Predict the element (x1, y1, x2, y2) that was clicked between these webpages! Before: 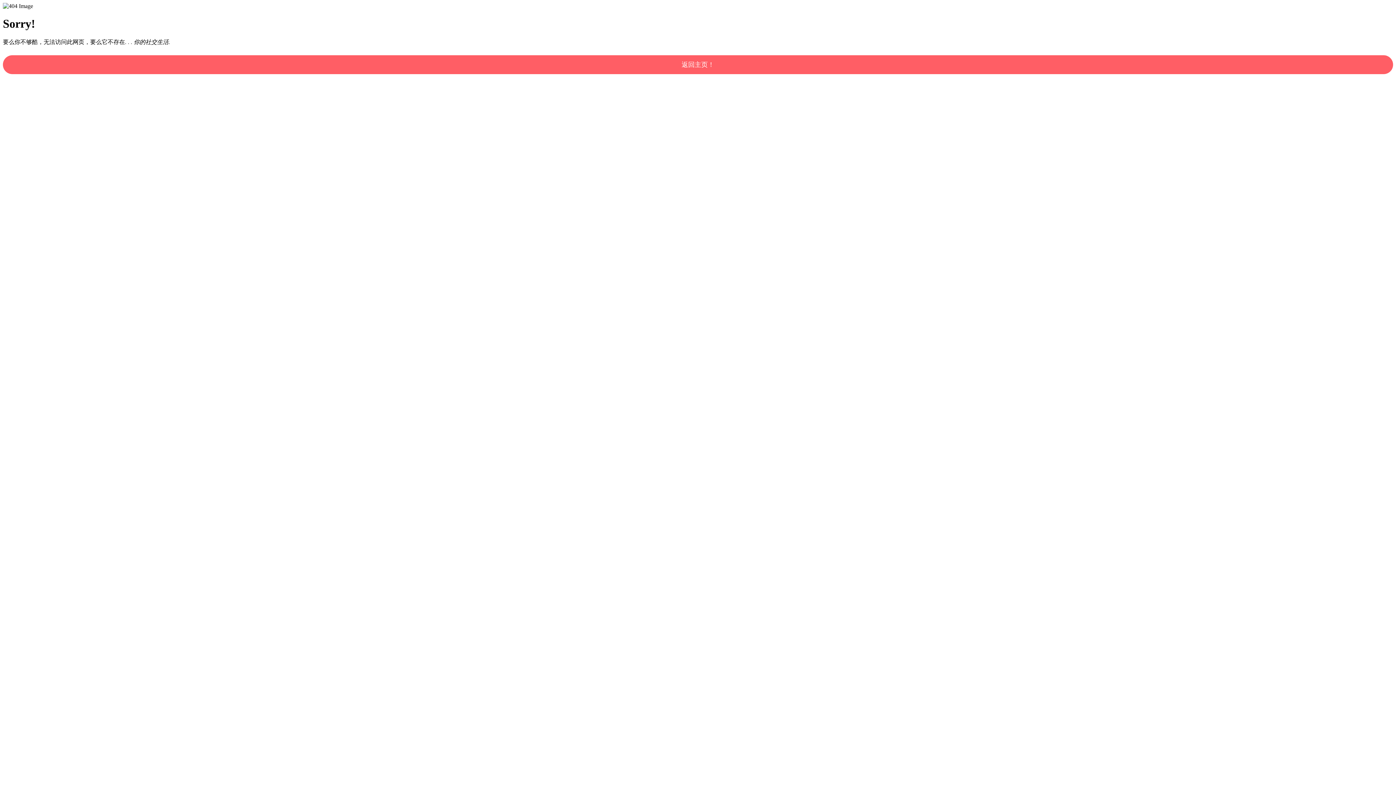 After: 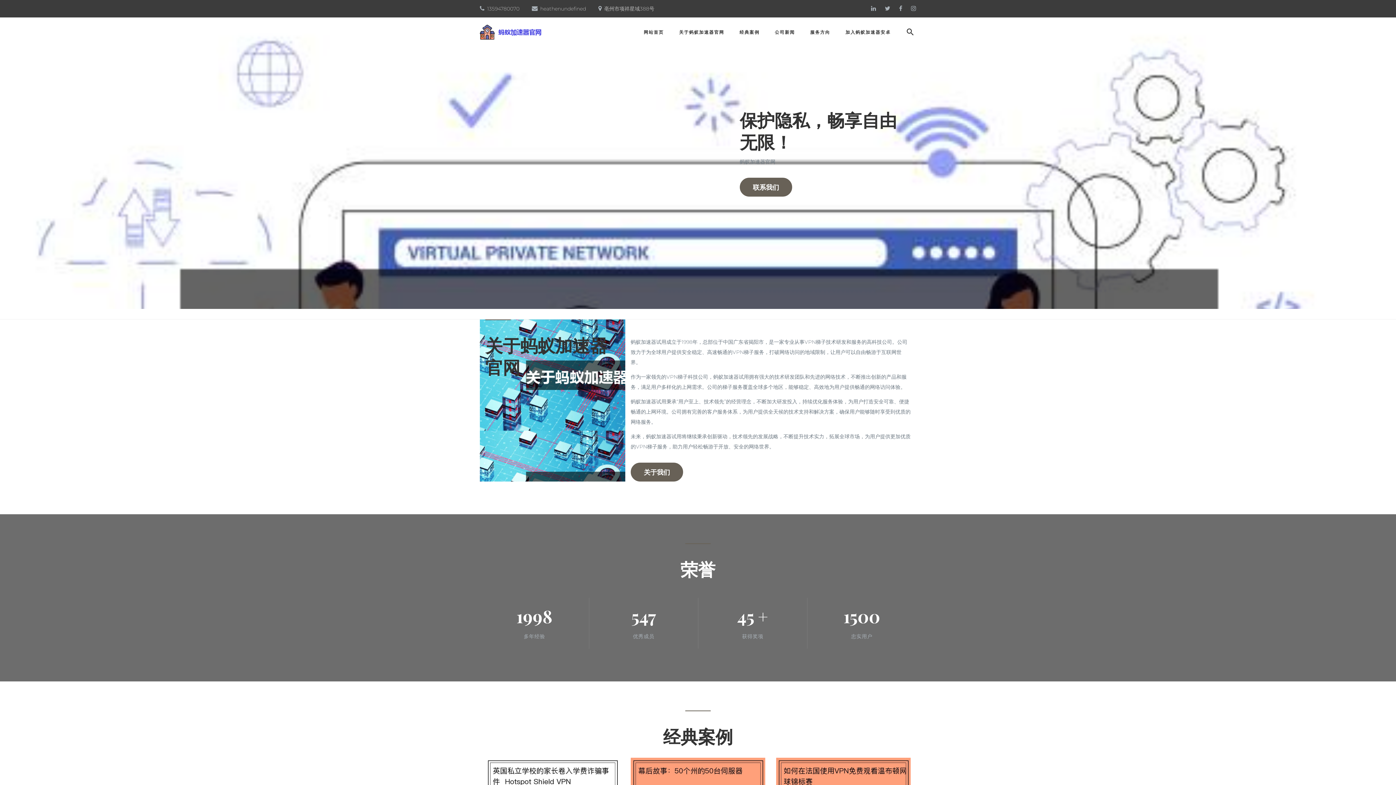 Action: bbox: (2, 55, 1393, 74) label: 返回主页！